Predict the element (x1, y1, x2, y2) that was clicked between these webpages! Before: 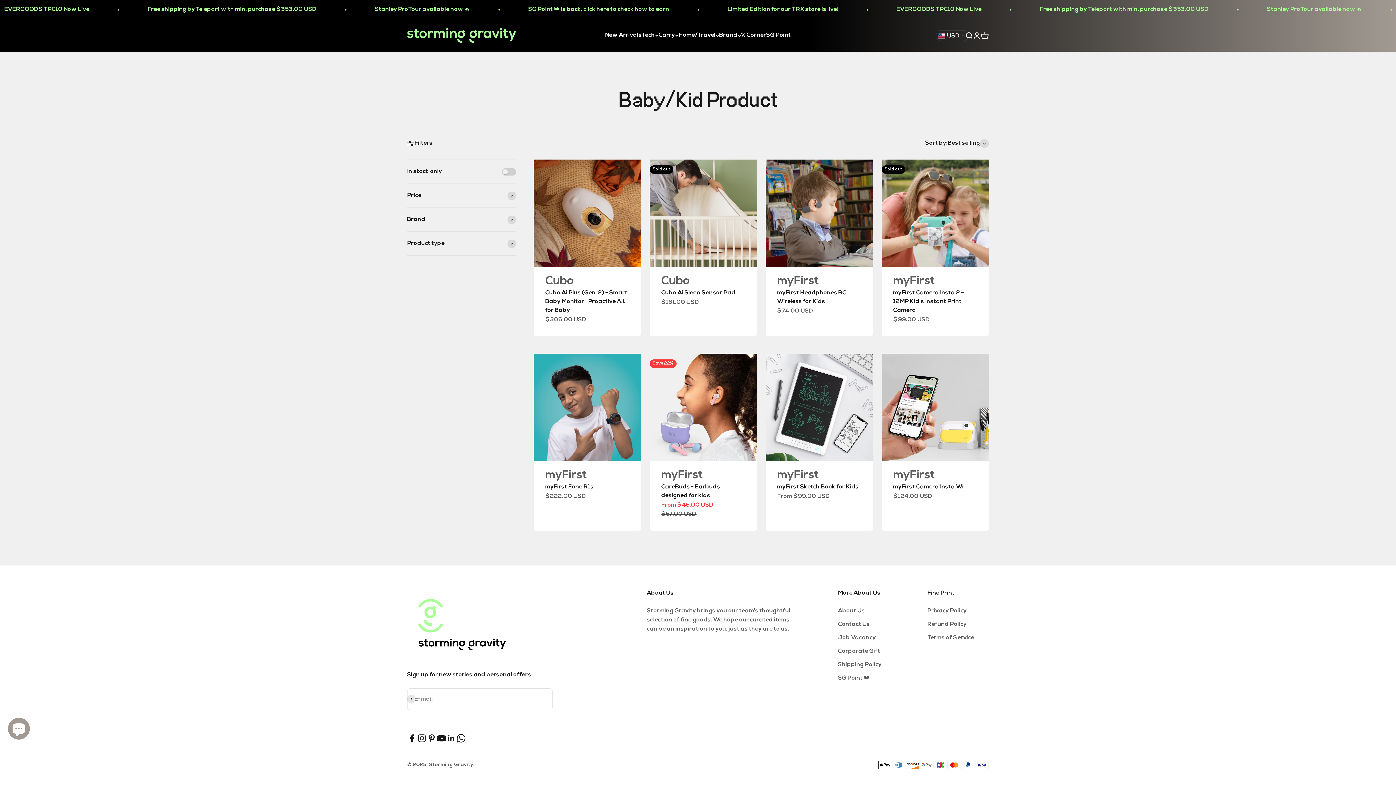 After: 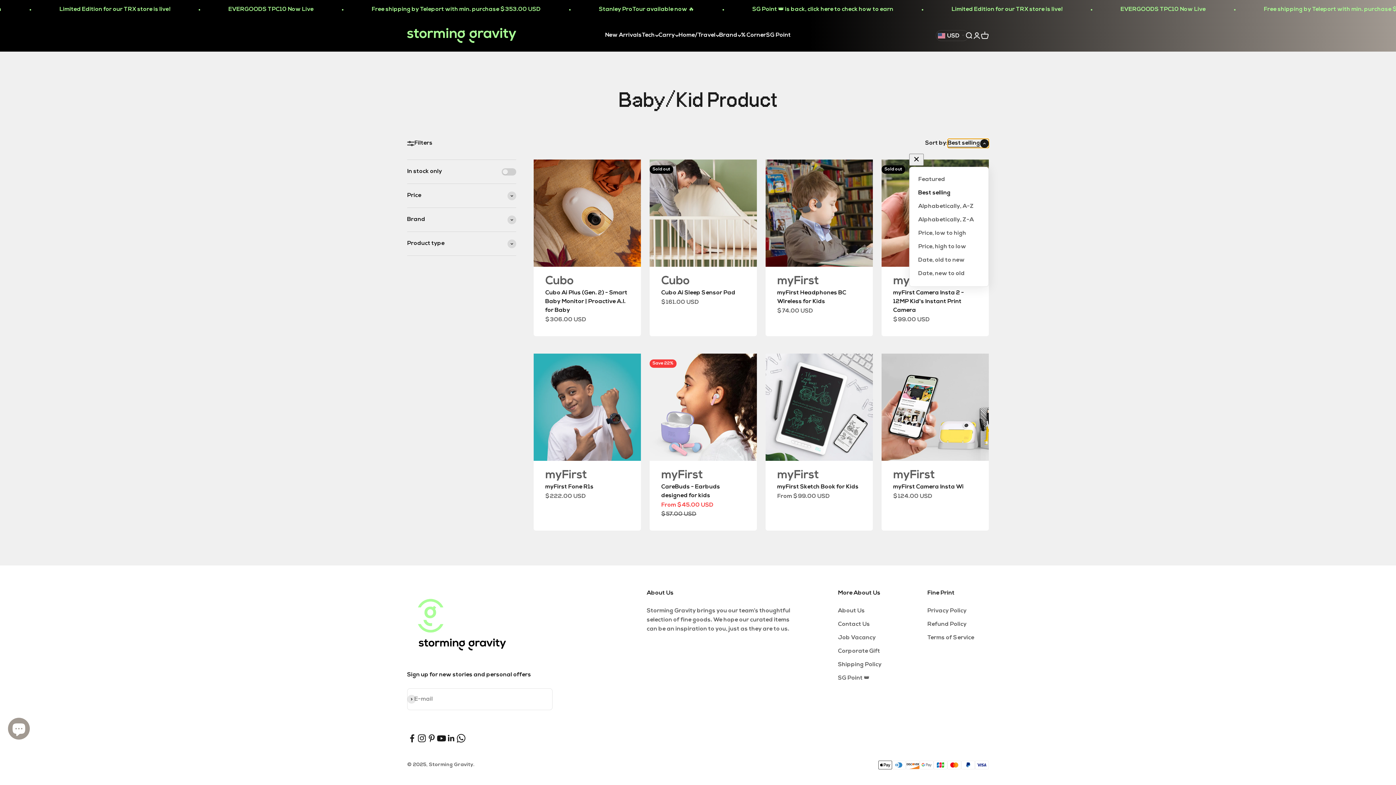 Action: label: Best selling bbox: (948, 138, 989, 148)